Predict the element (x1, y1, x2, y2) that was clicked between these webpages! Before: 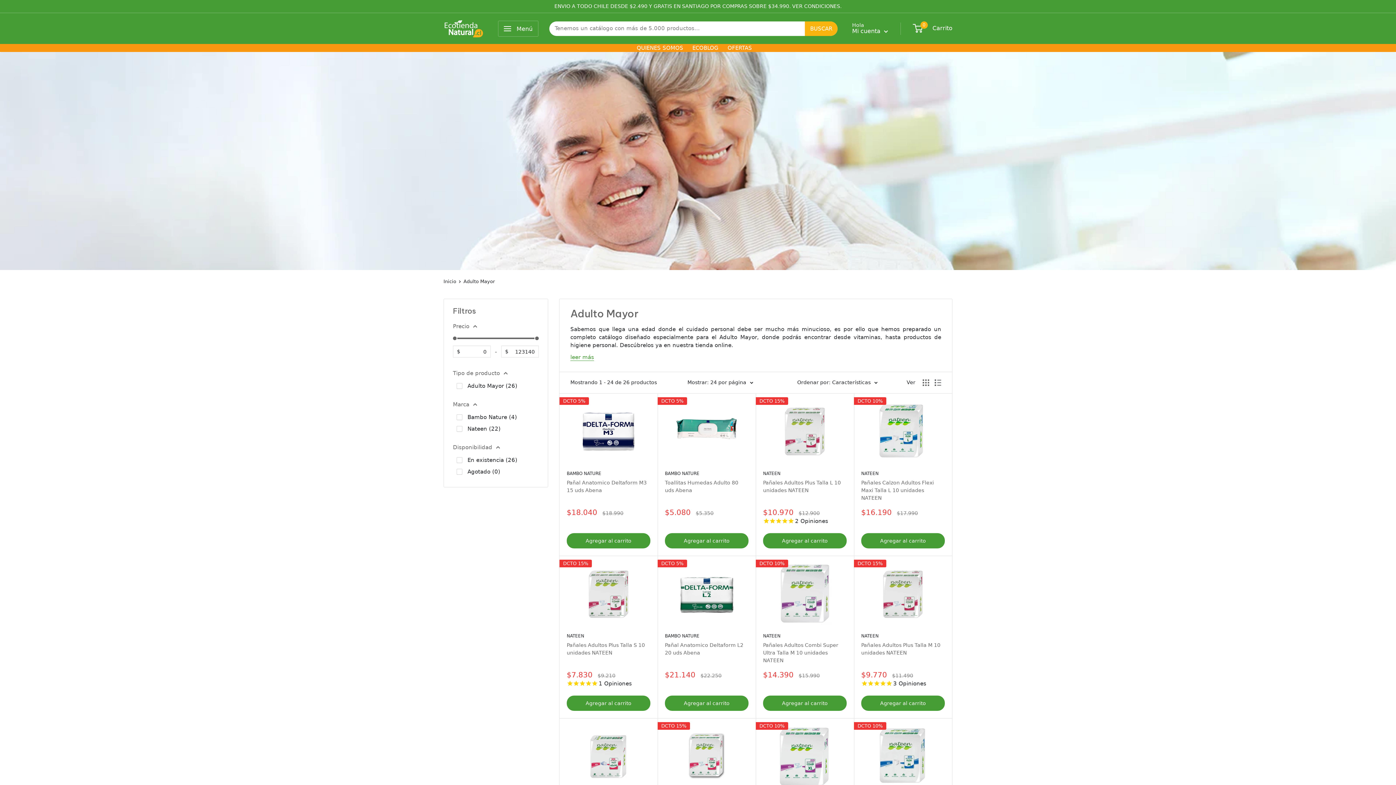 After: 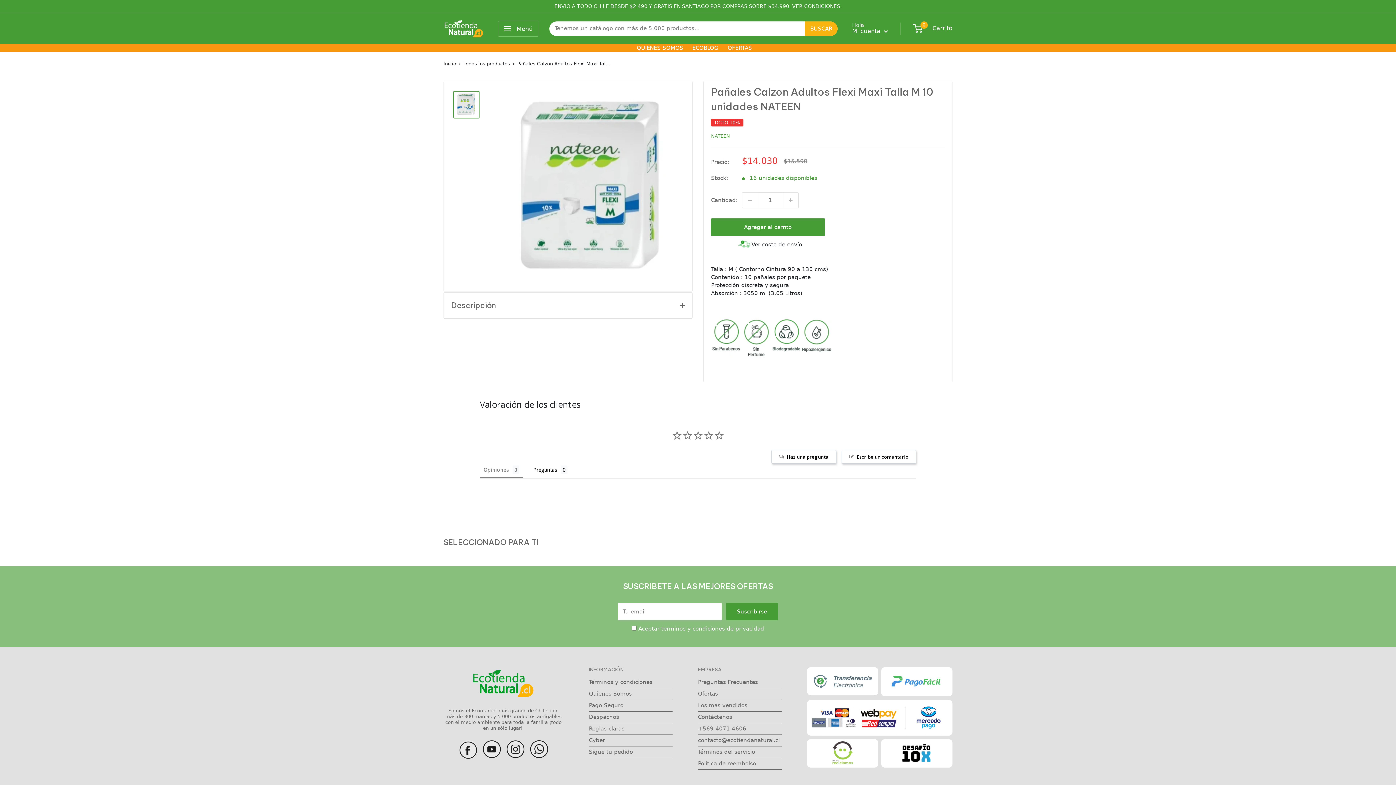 Action: bbox: (861, 725, 945, 788)